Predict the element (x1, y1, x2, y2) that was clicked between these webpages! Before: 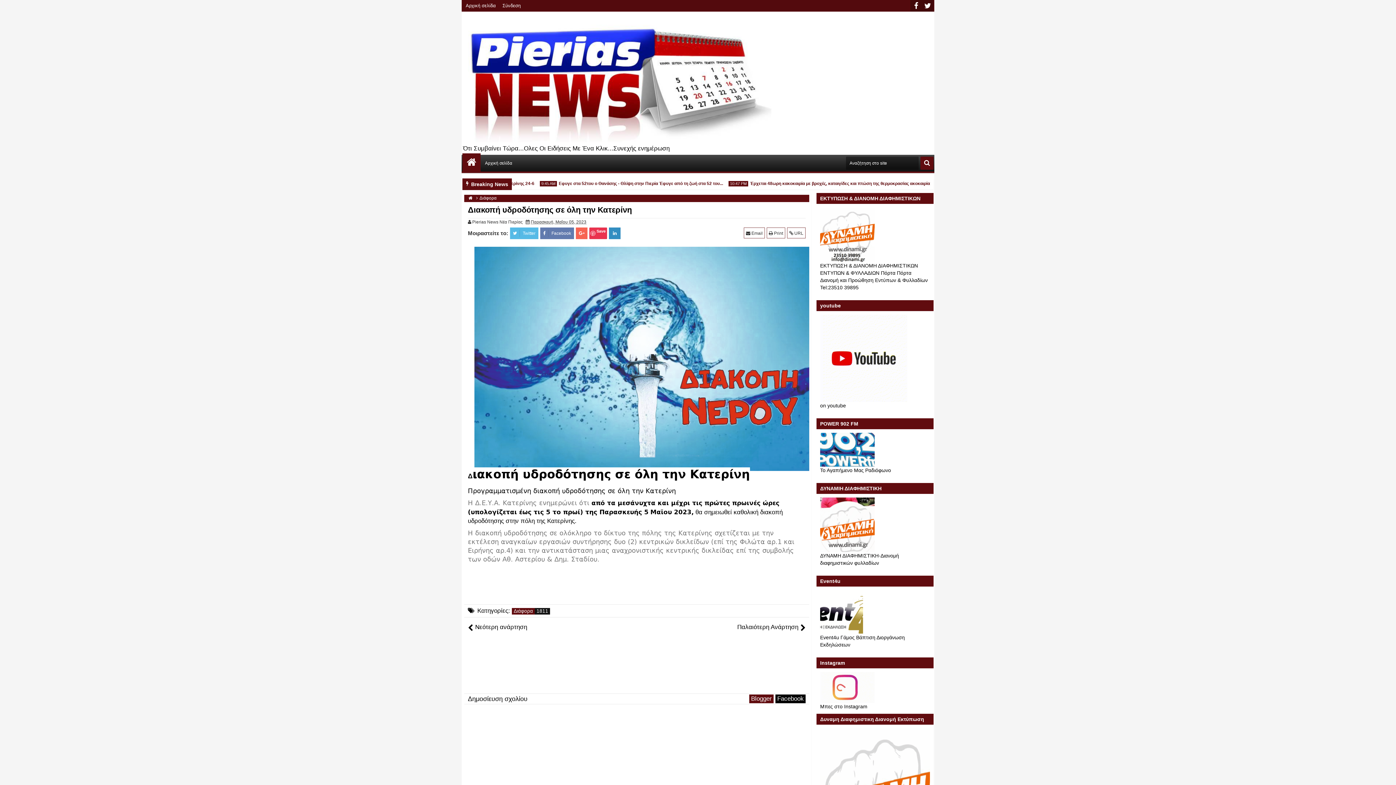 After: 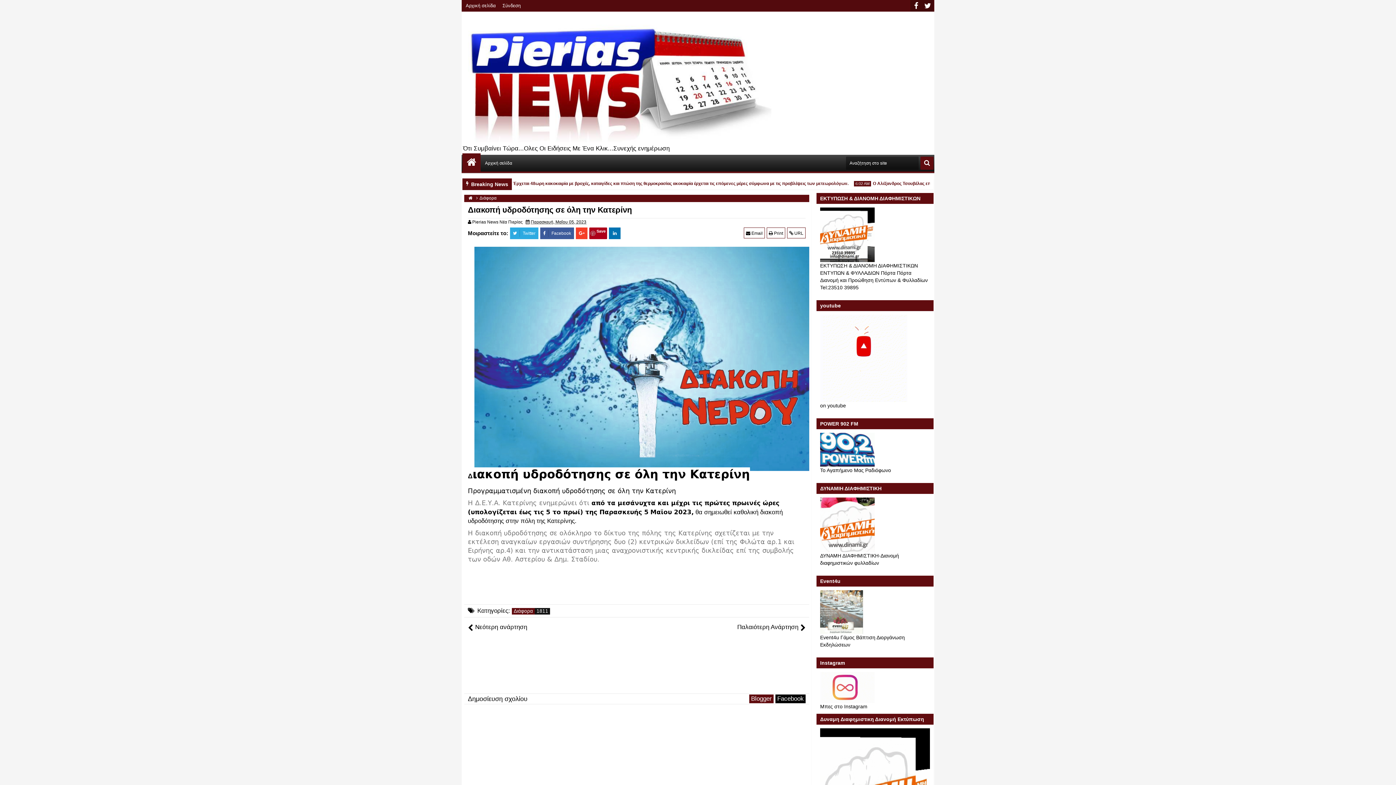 Action: bbox: (589, 227, 607, 239) label: Save